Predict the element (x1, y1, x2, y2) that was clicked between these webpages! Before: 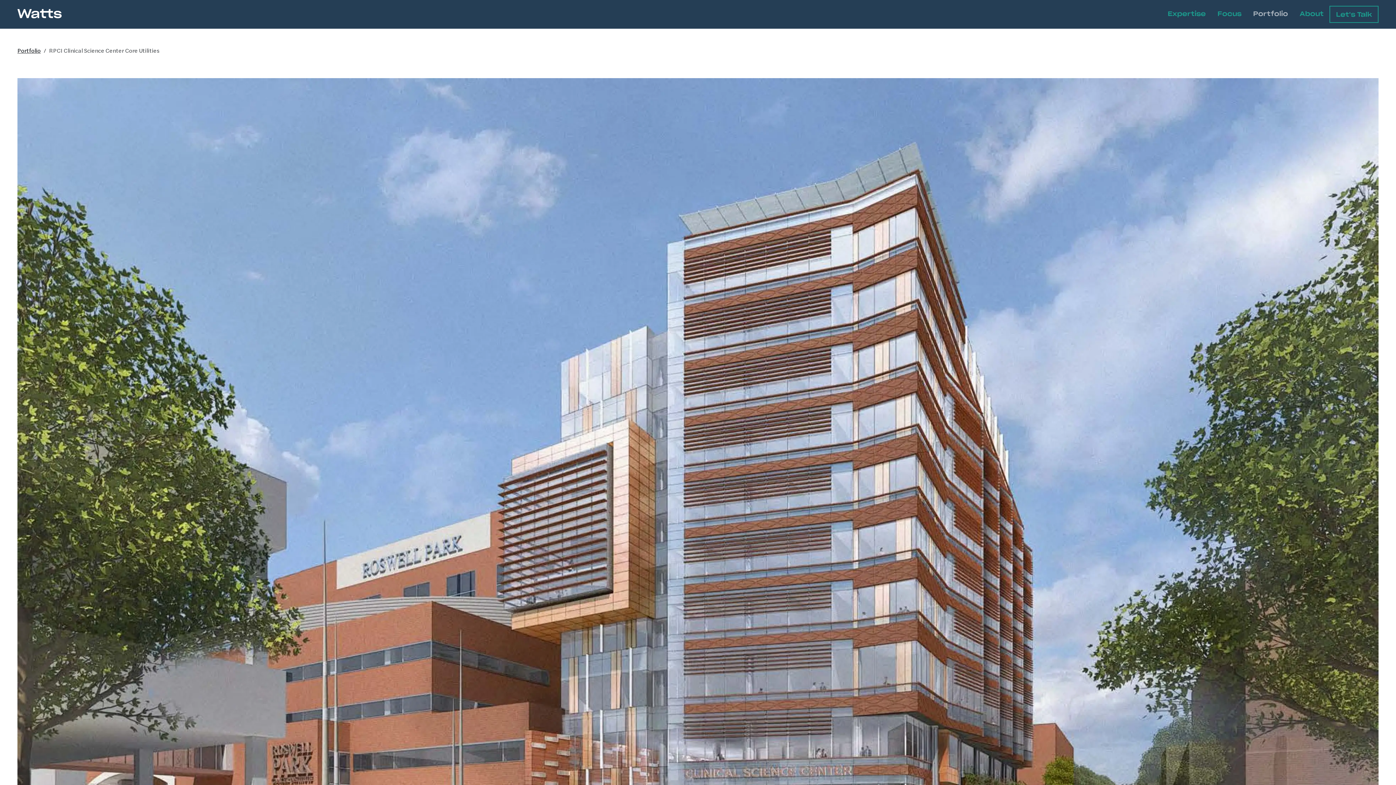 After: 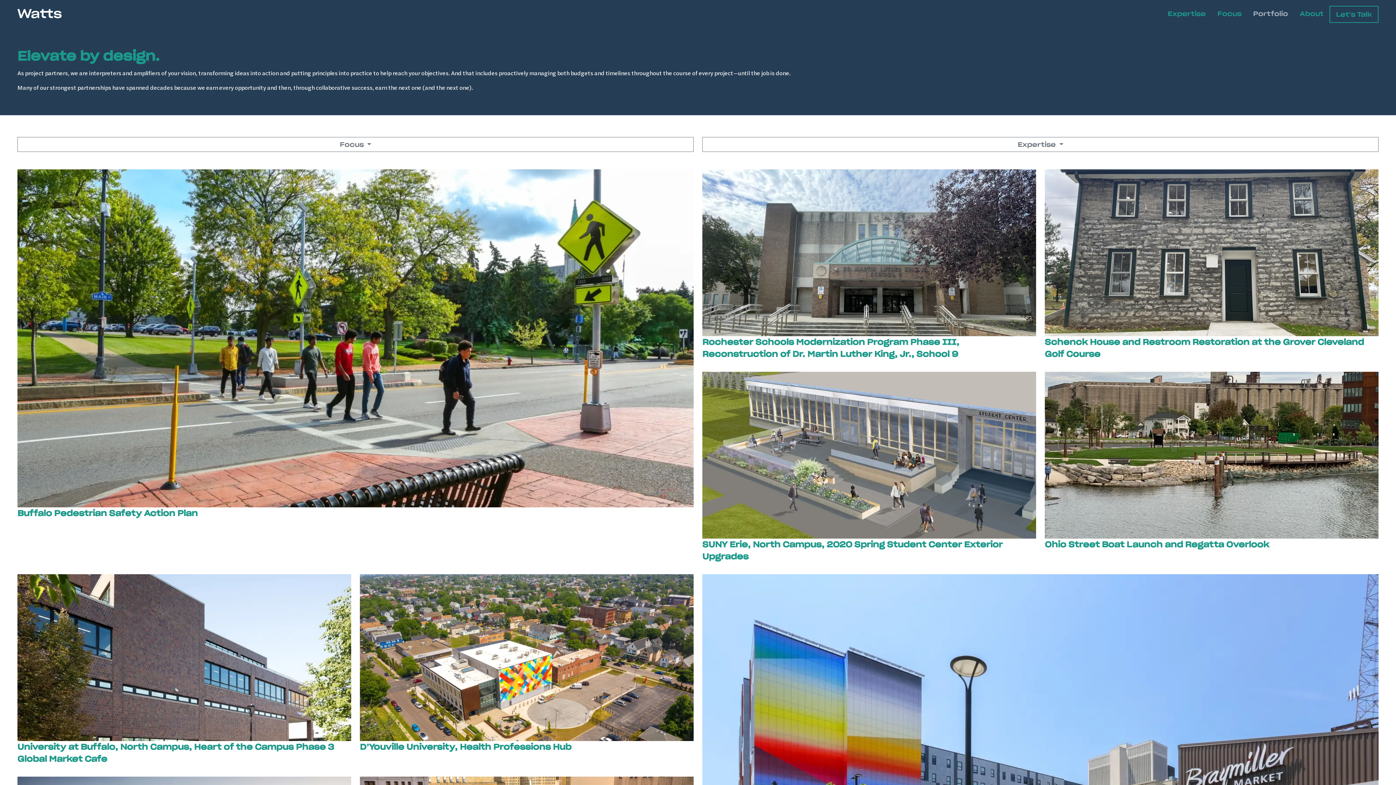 Action: bbox: (1247, 5, 1294, 21) label: Portfolio